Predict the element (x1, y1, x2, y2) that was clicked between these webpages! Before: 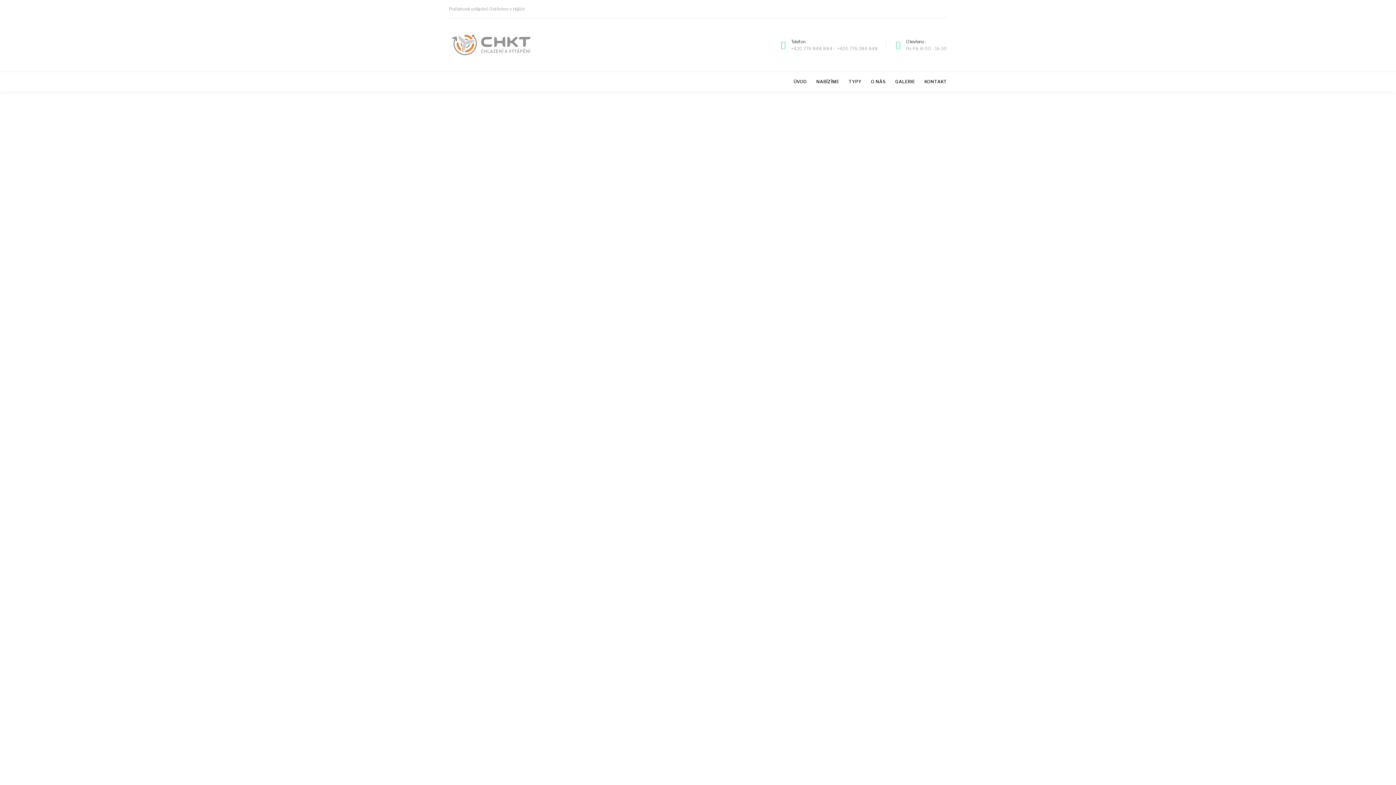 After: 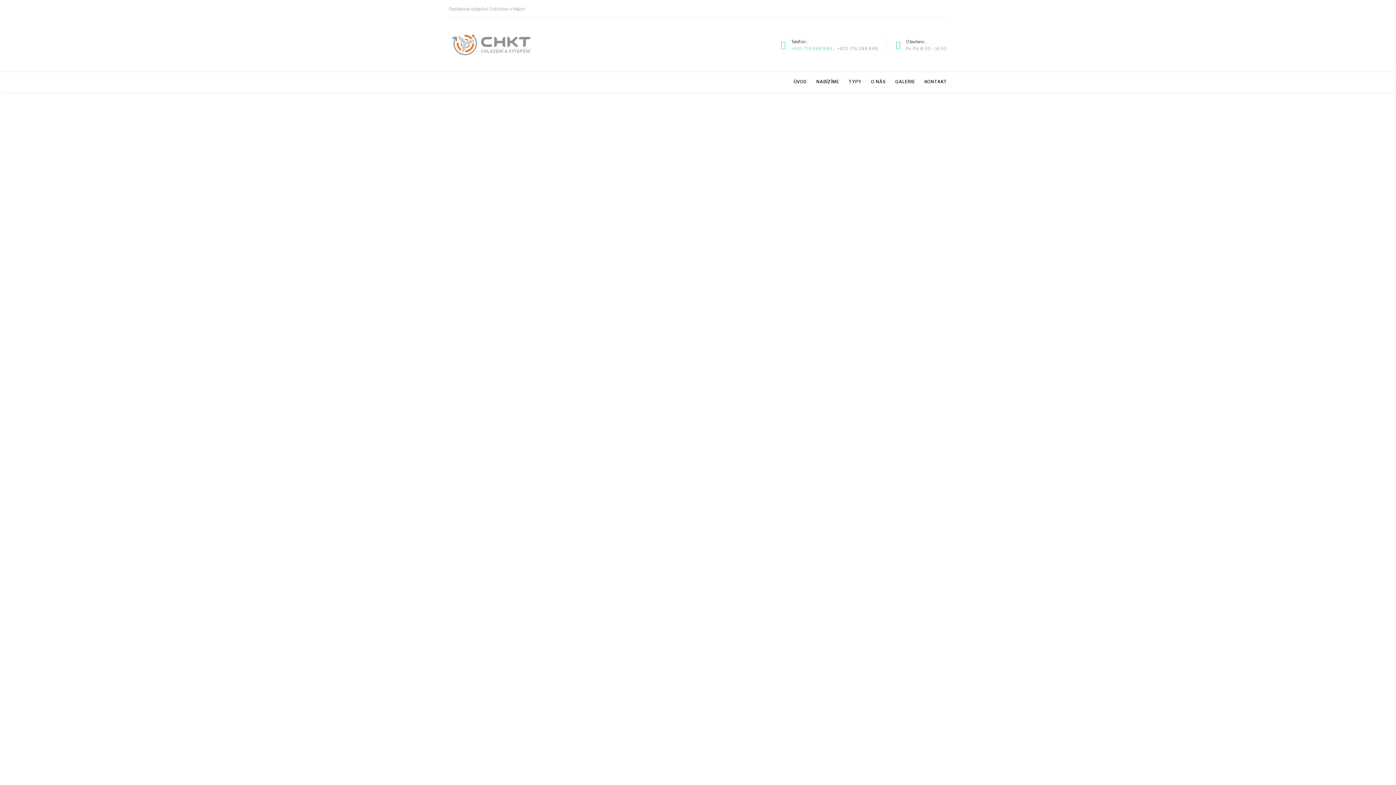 Action: label: +420 776 848 884 bbox: (791, 44, 832, 51)